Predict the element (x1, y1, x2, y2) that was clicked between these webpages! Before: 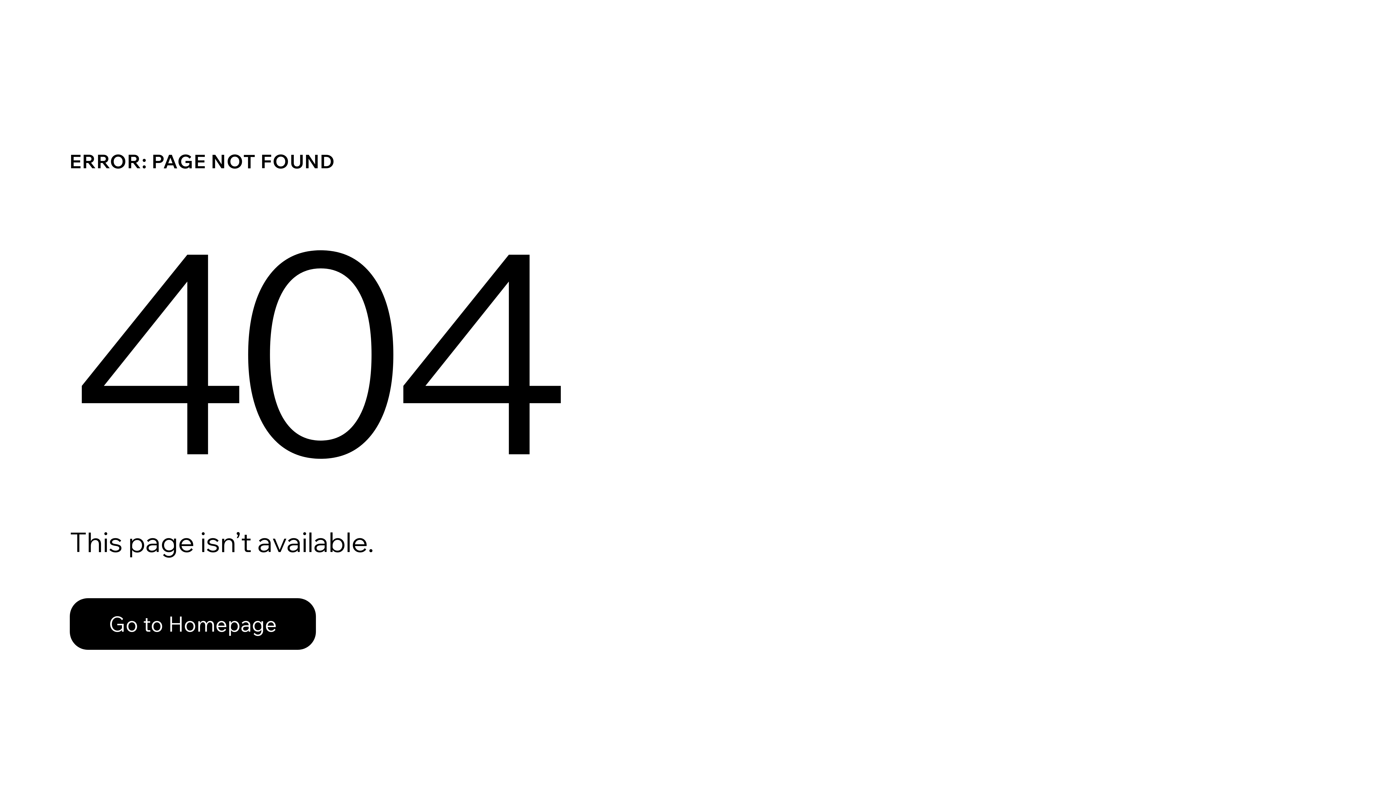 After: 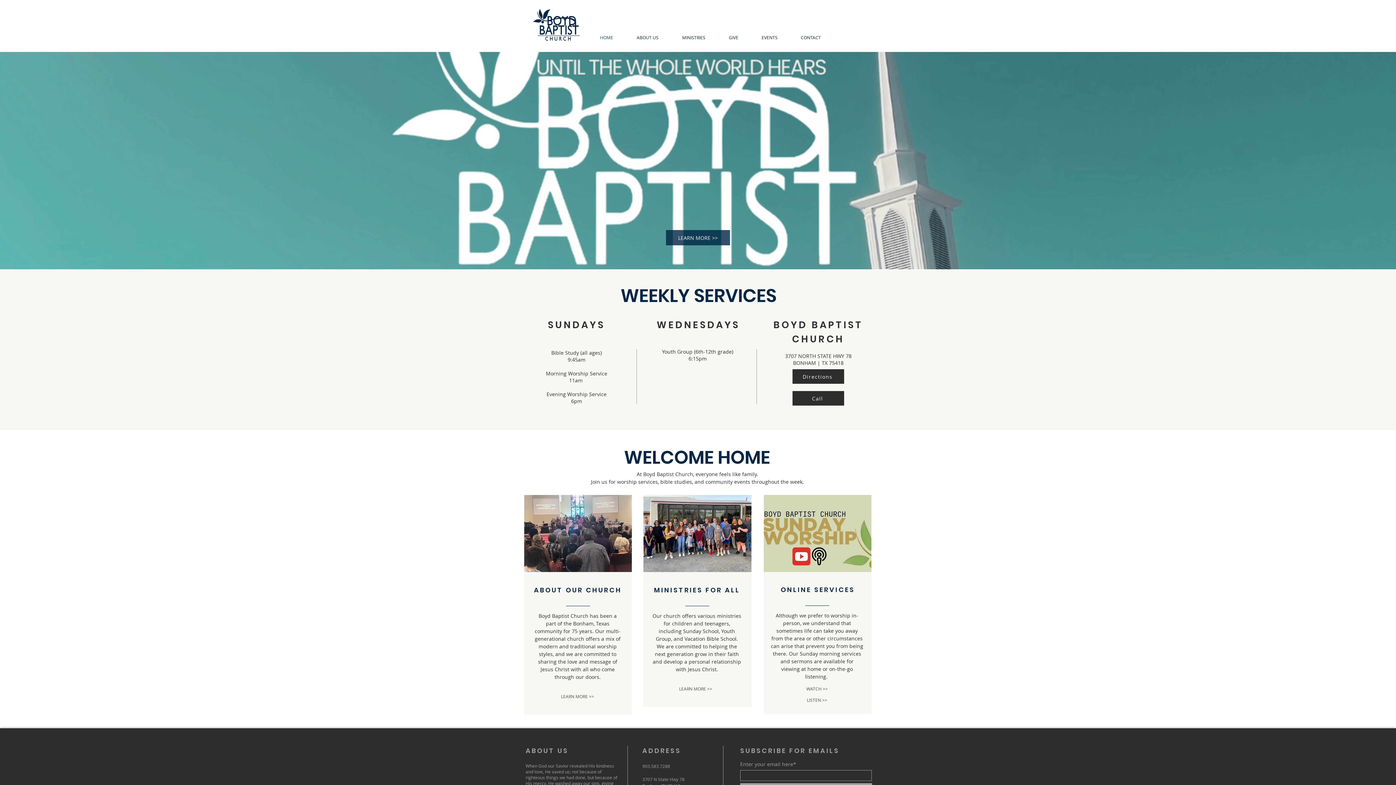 Action: bbox: (69, 582, 768, 659) label: Go to Homepage